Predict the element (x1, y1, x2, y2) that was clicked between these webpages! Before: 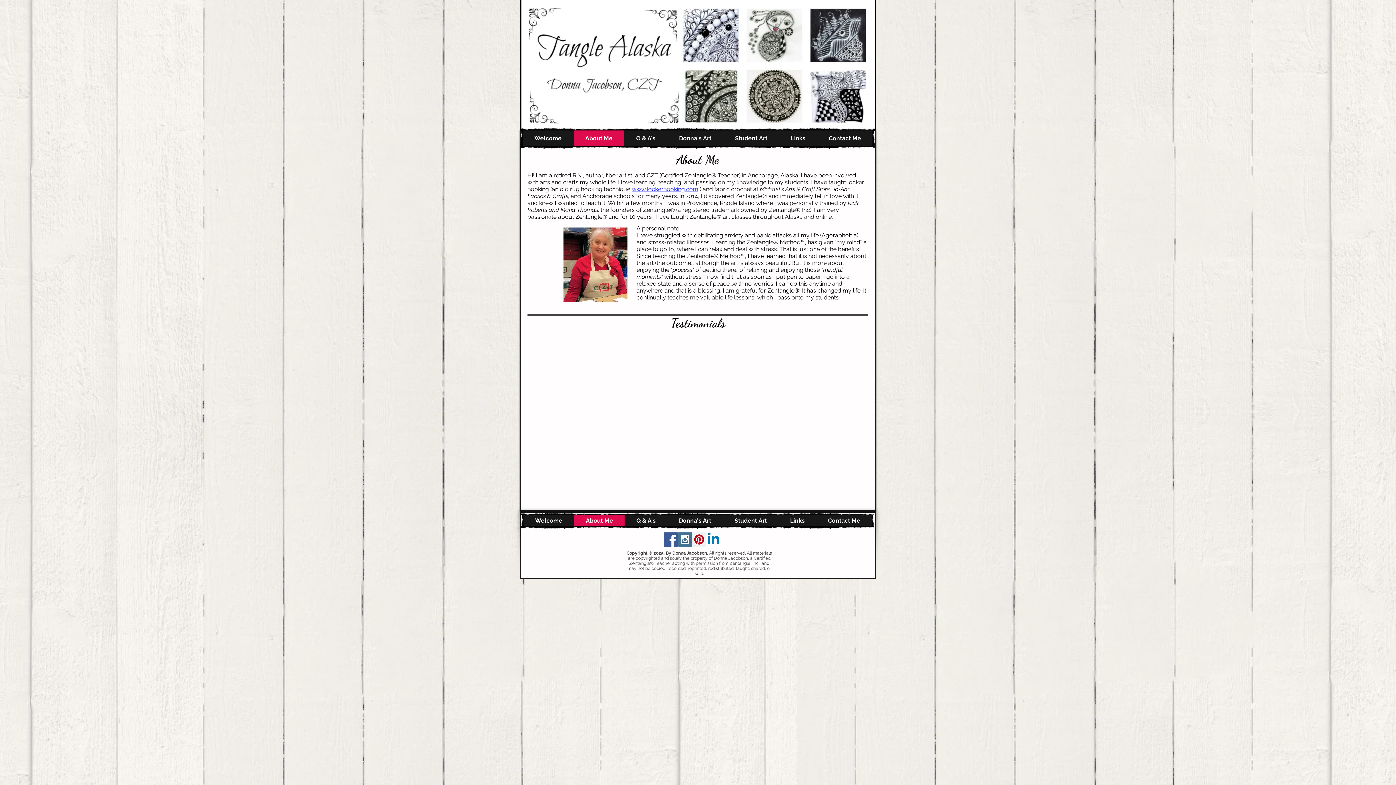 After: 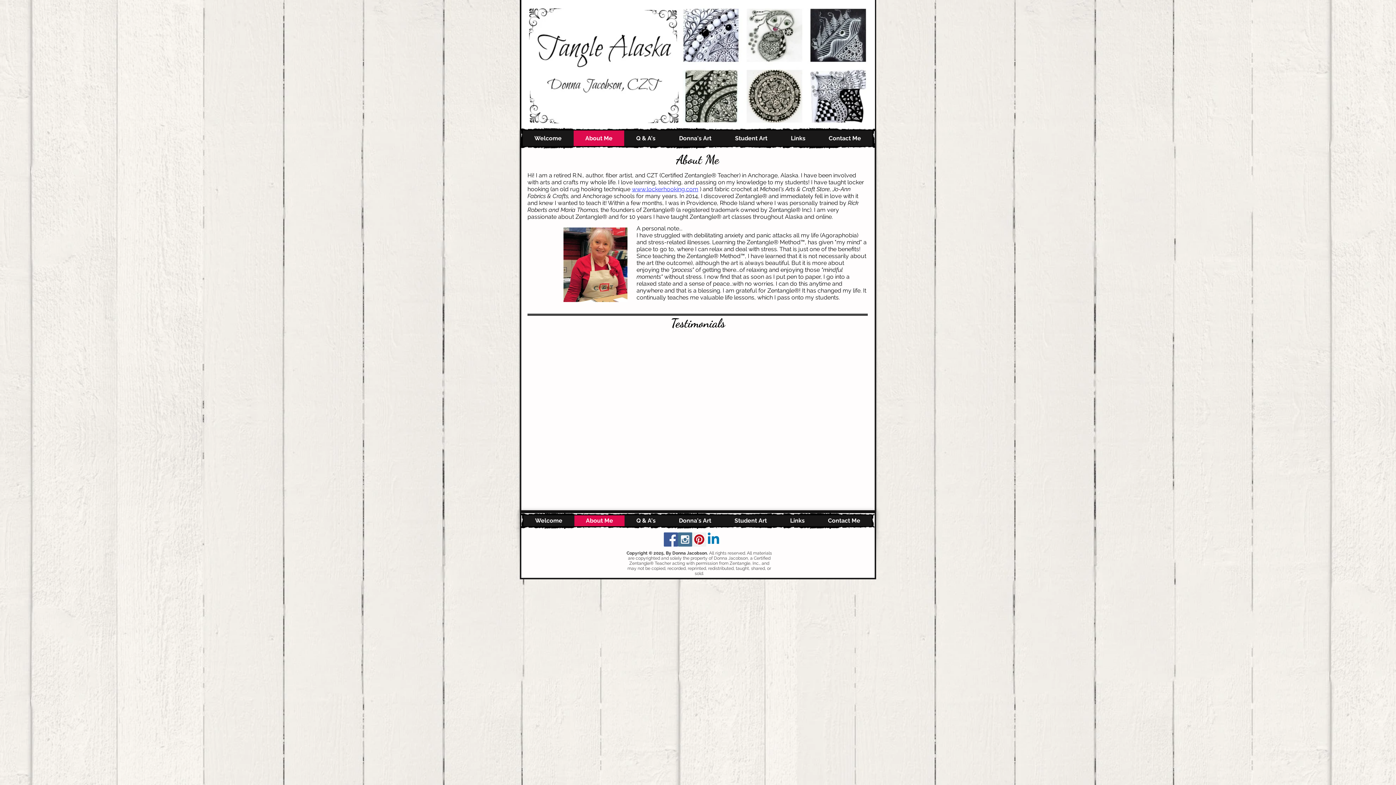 Action: label: About Me bbox: (573, 130, 624, 146)